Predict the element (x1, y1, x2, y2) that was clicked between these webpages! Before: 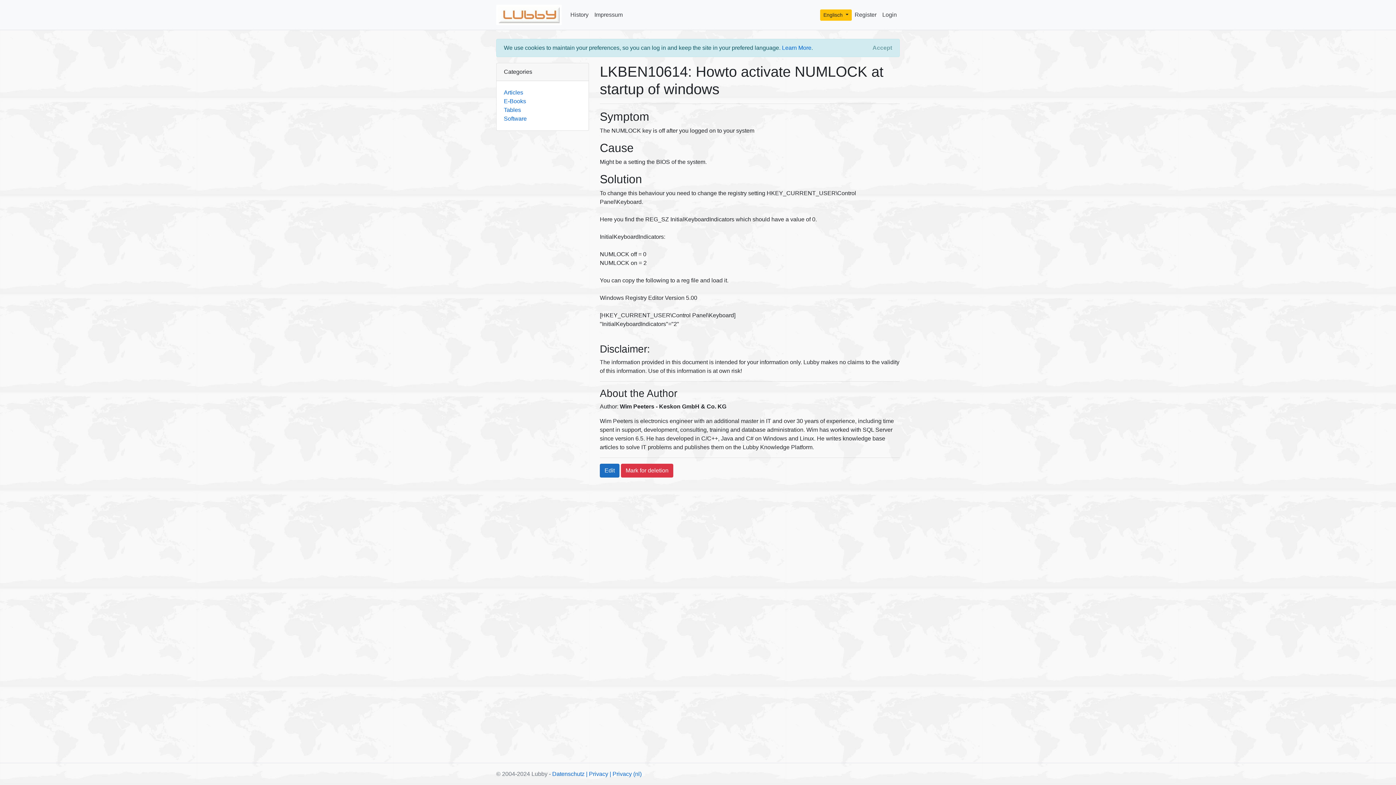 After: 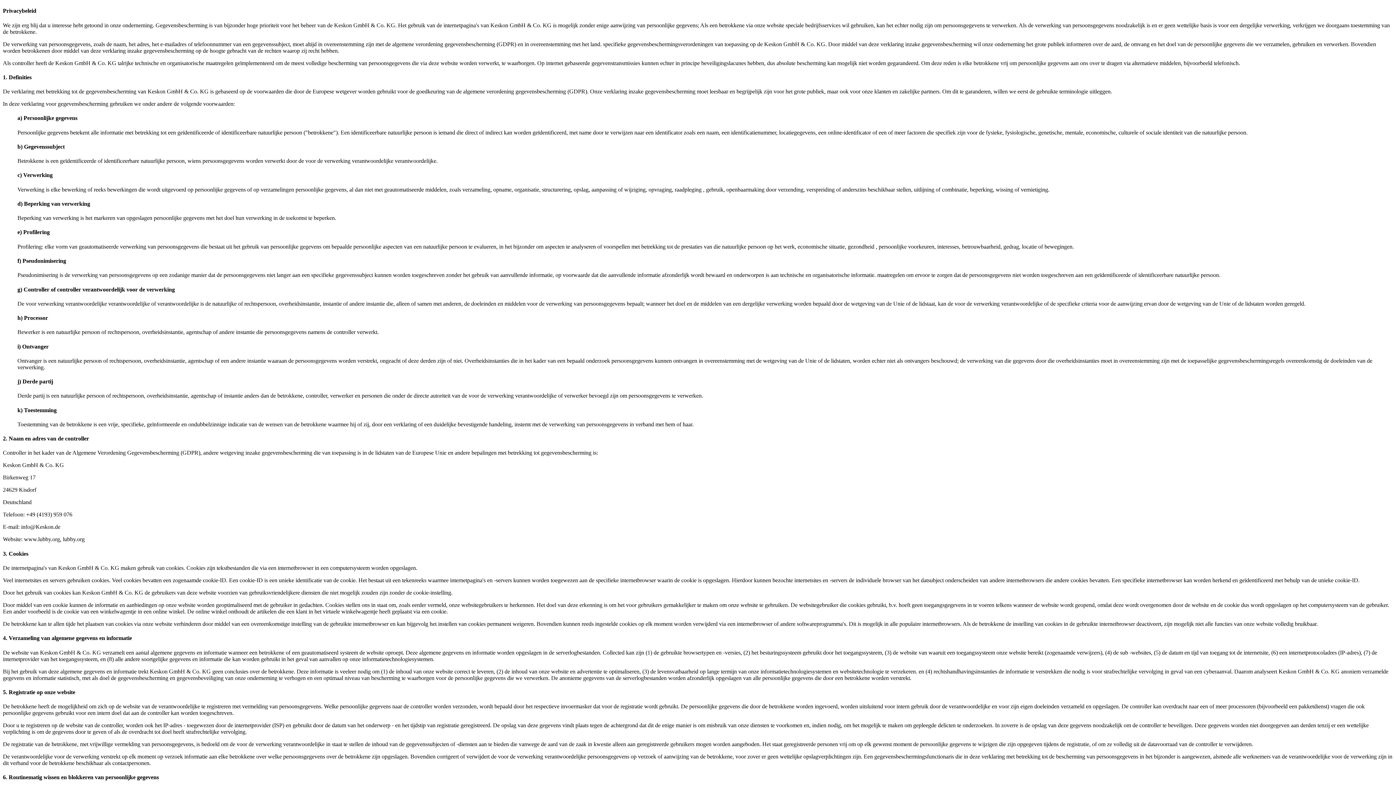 Action: label: | Privacy (nl) bbox: (609, 771, 641, 777)